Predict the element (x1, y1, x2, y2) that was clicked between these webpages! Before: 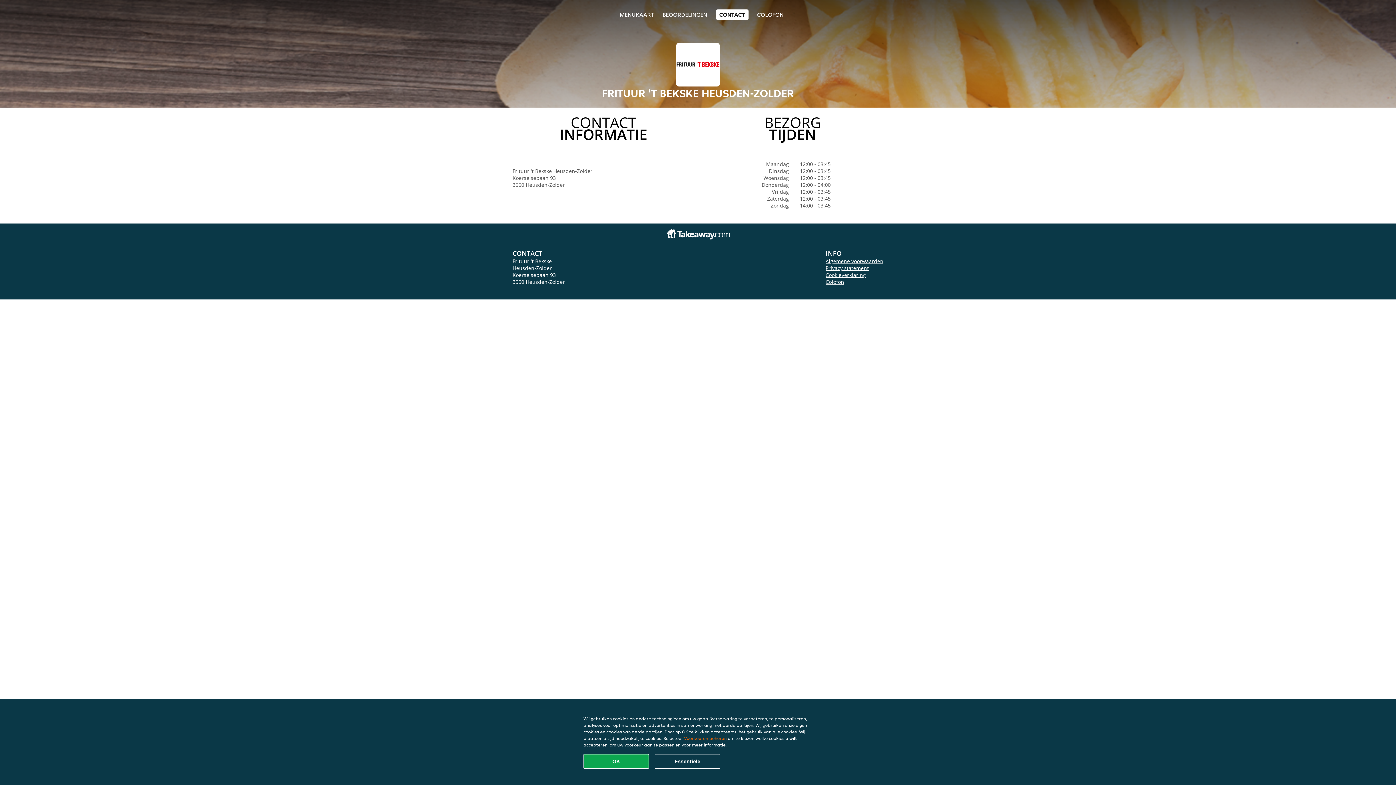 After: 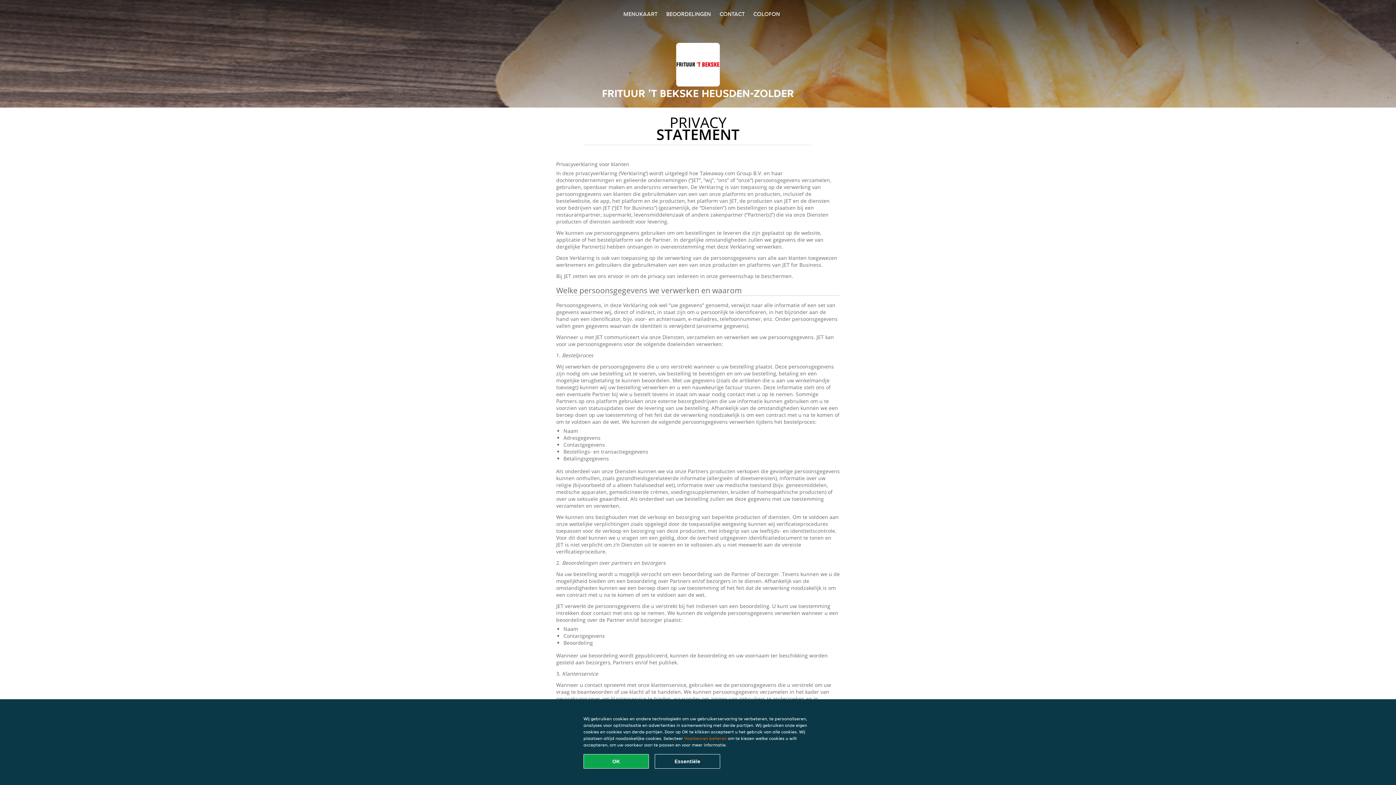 Action: bbox: (825, 264, 869, 271) label: Privacy statement